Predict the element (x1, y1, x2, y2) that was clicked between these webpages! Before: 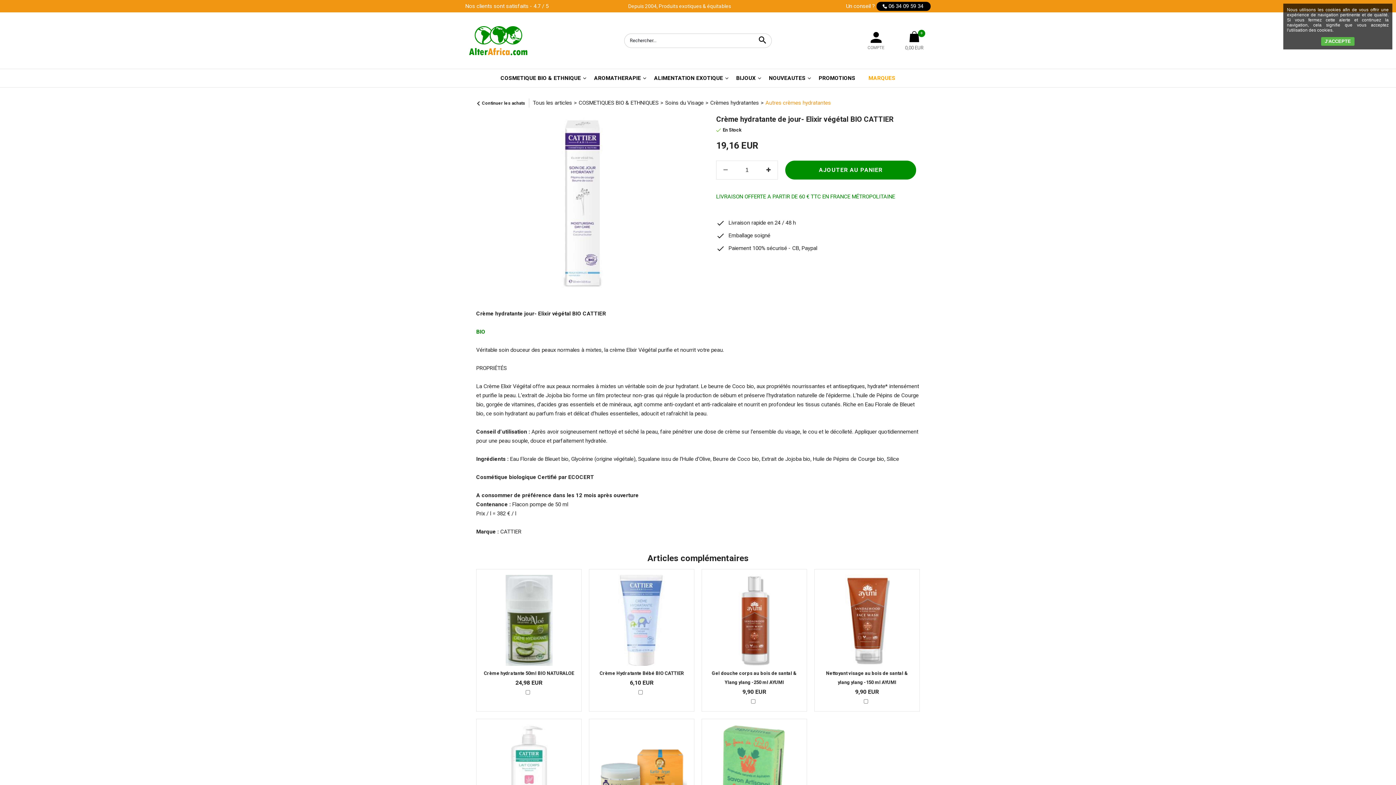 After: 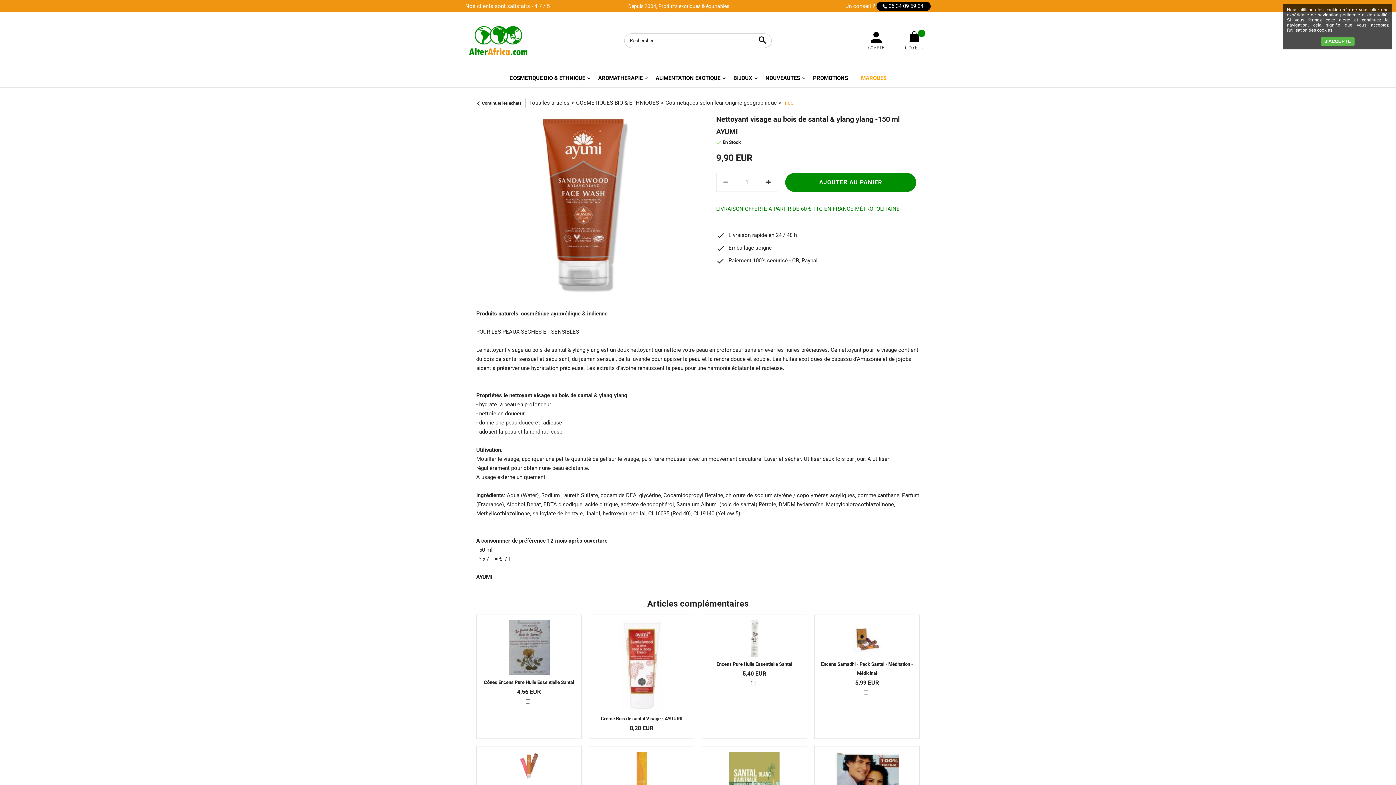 Action: bbox: (844, 661, 889, 667)